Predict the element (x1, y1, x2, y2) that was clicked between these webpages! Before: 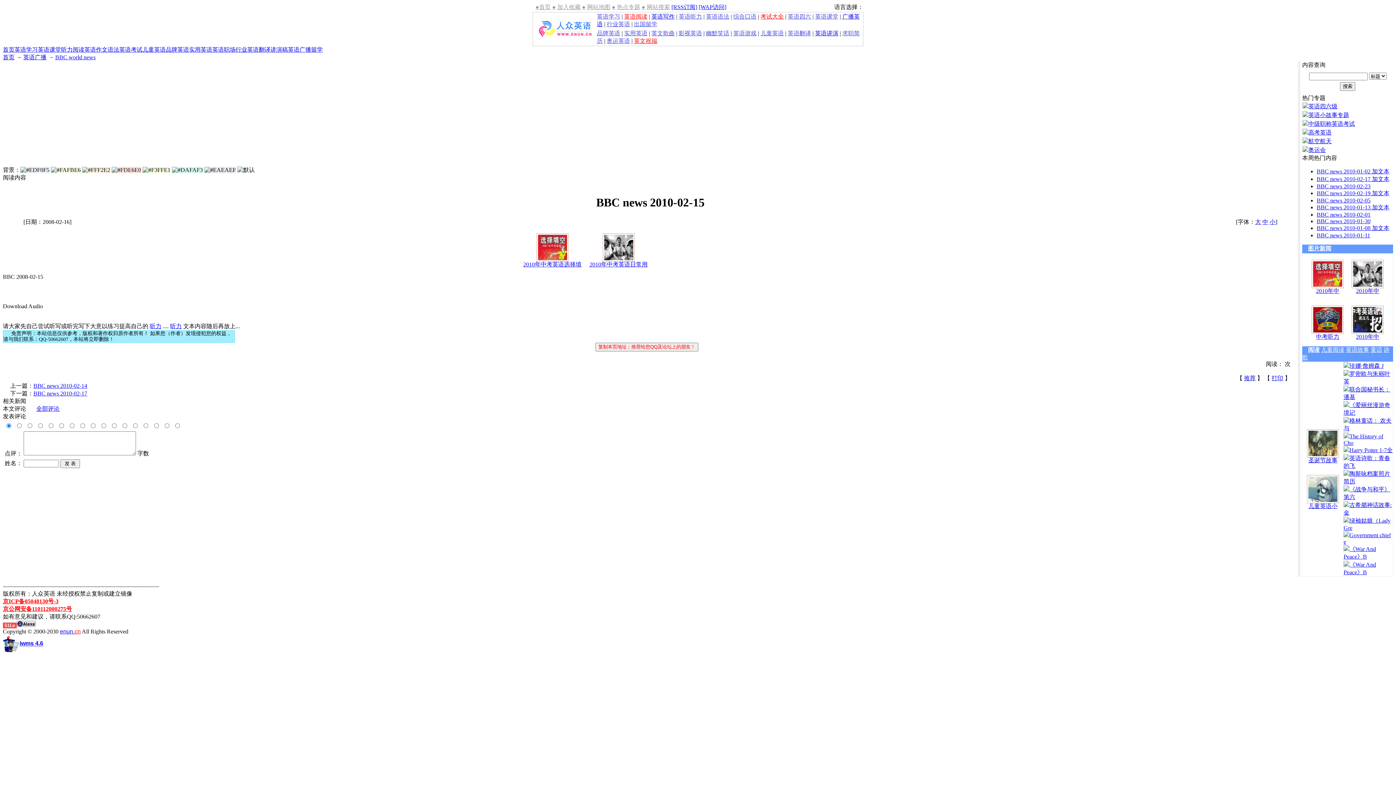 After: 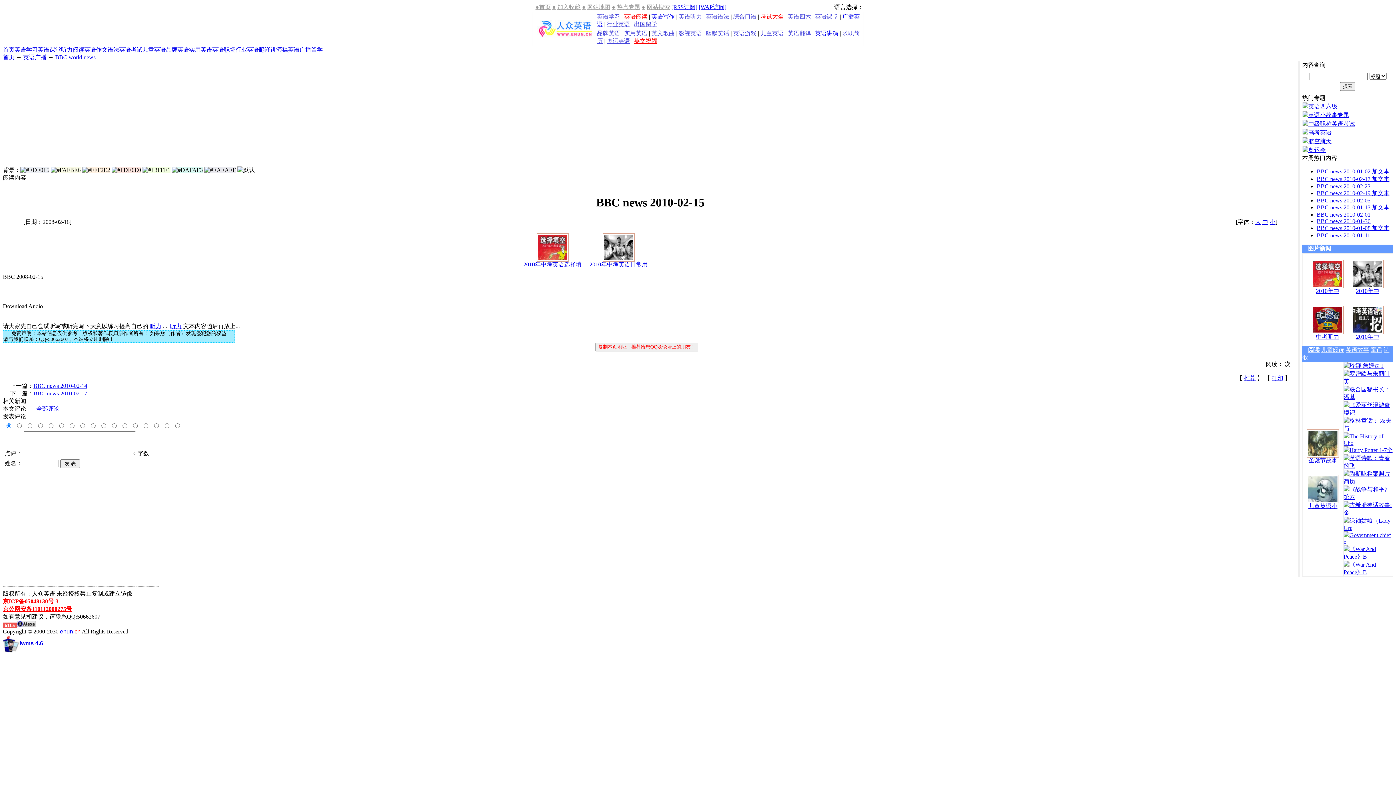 Action: bbox: (36, 405, 59, 411) label: 全部评论